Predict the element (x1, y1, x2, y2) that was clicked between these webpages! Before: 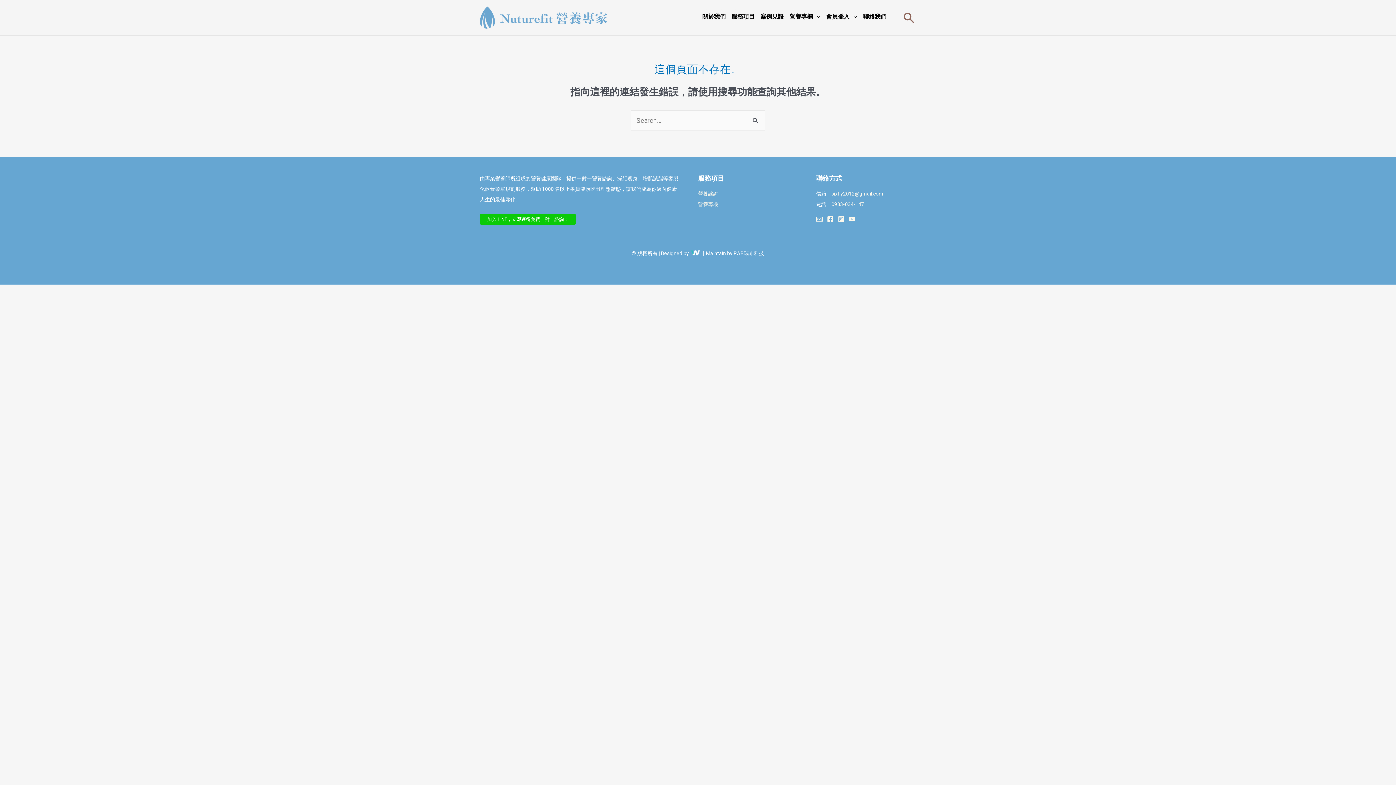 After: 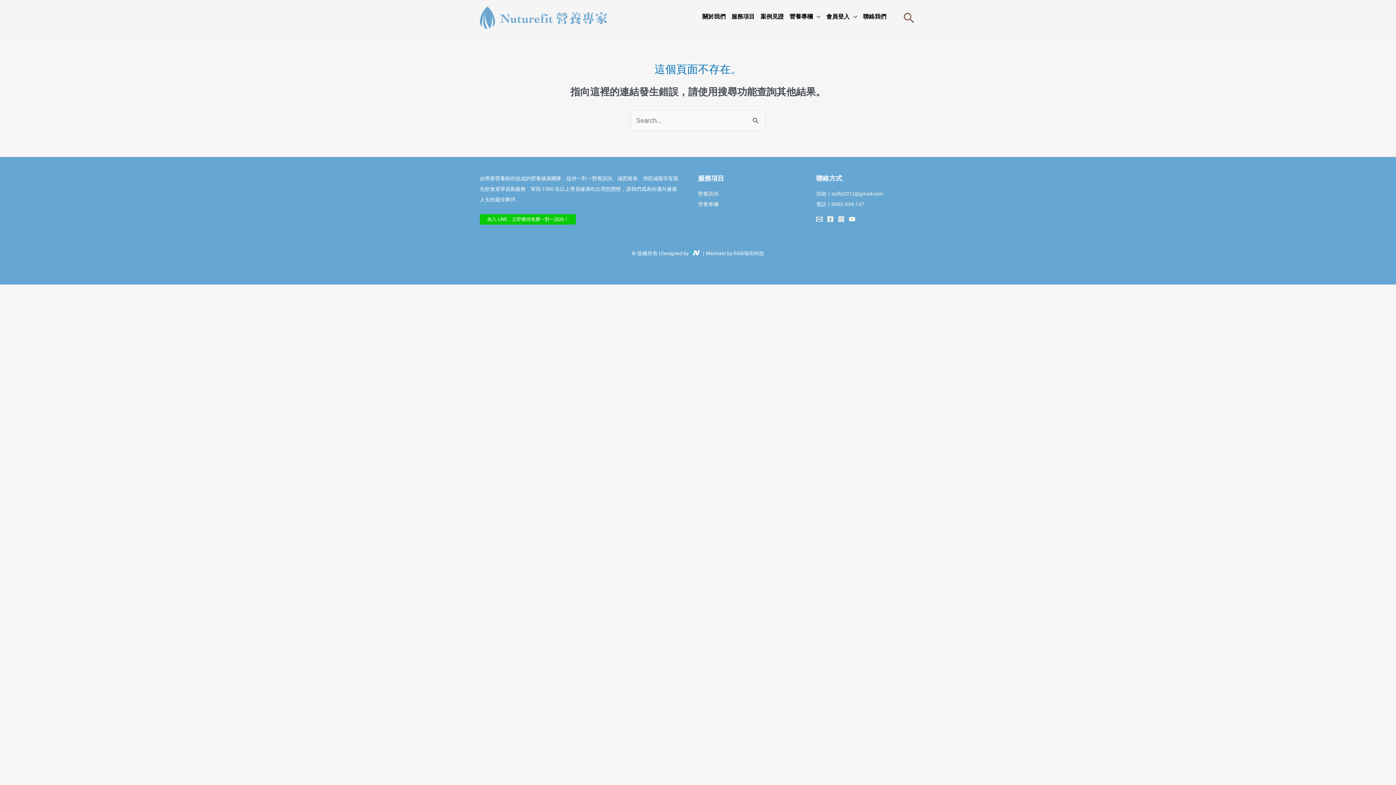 Action: bbox: (480, 214, 576, 224) label: 加入 LINE，立即獲得免費一對一諮詢！